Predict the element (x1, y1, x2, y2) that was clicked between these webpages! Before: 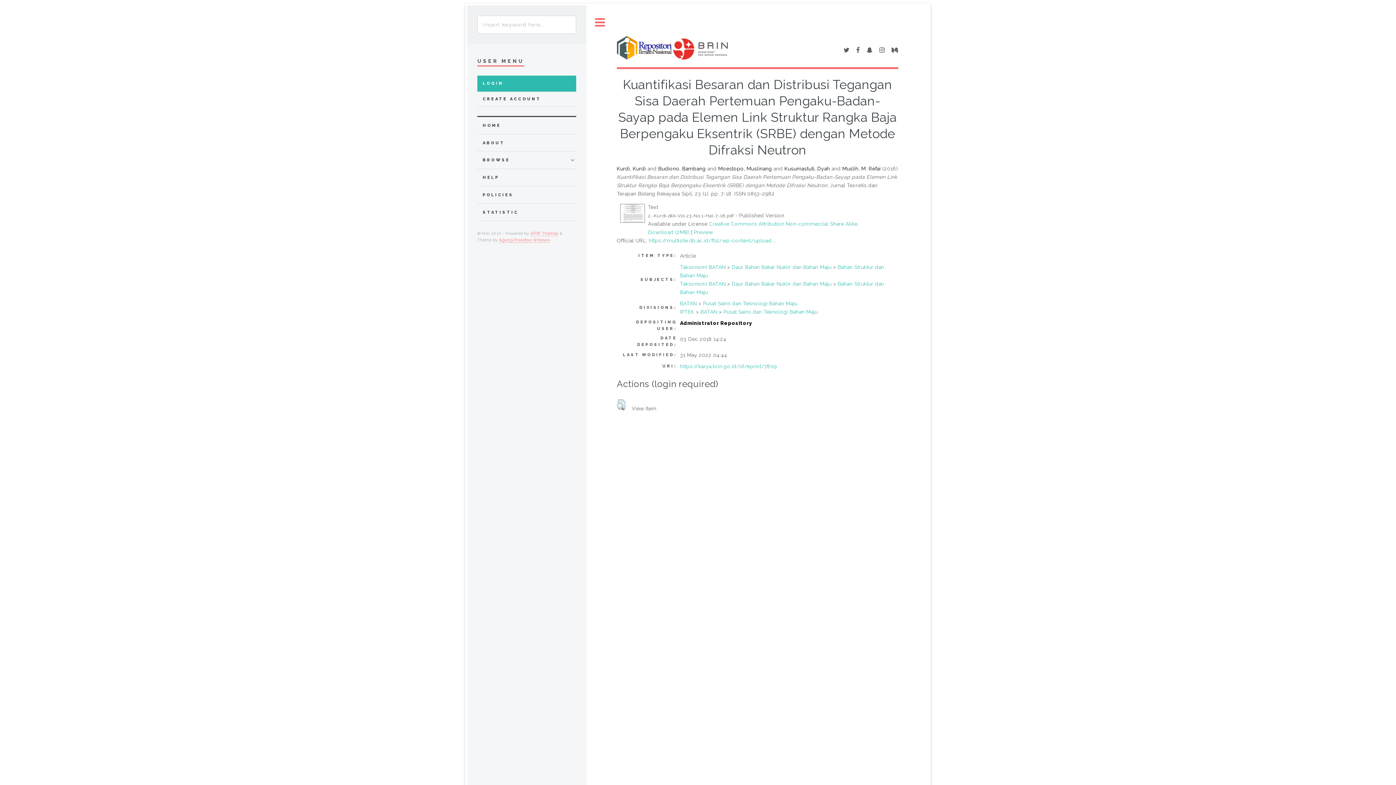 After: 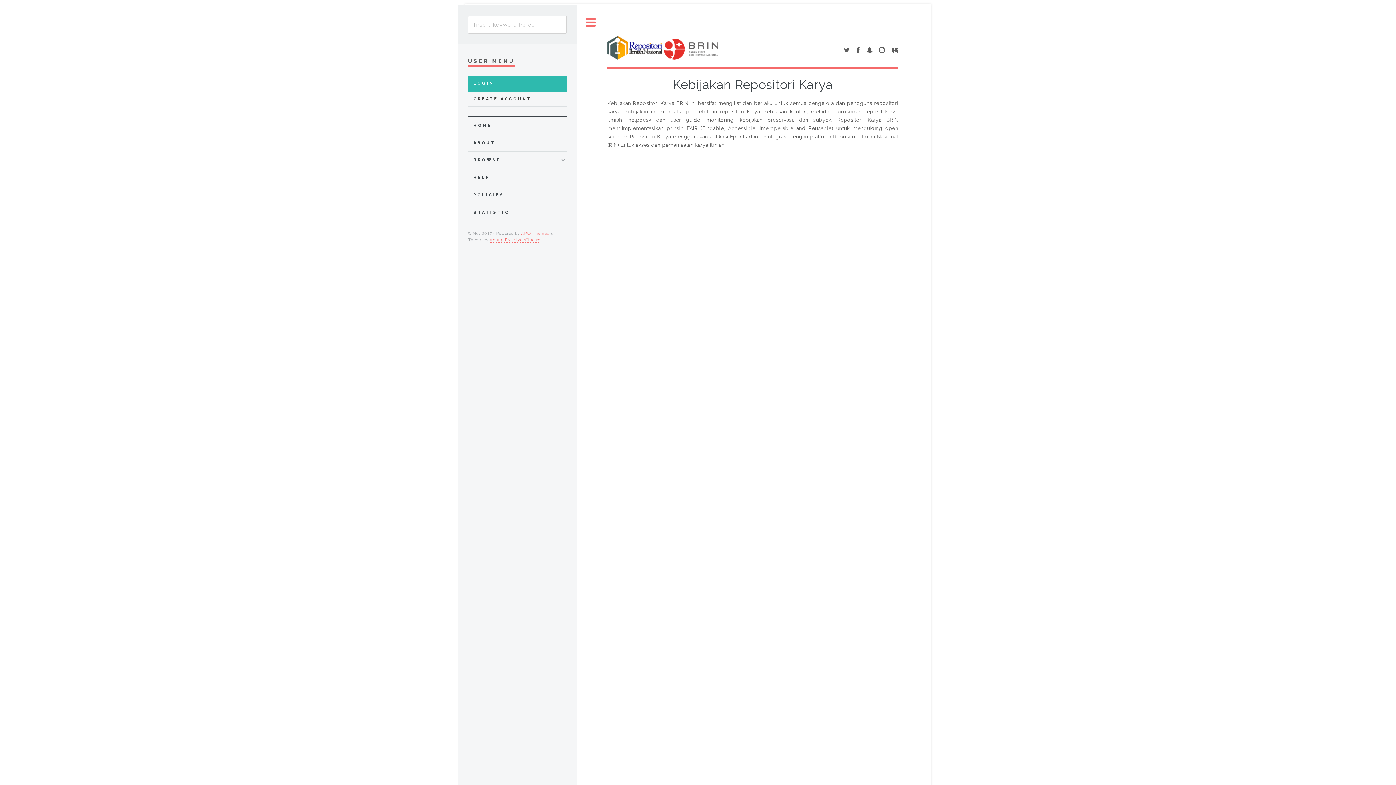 Action: label: POLICIES bbox: (482, 190, 576, 199)